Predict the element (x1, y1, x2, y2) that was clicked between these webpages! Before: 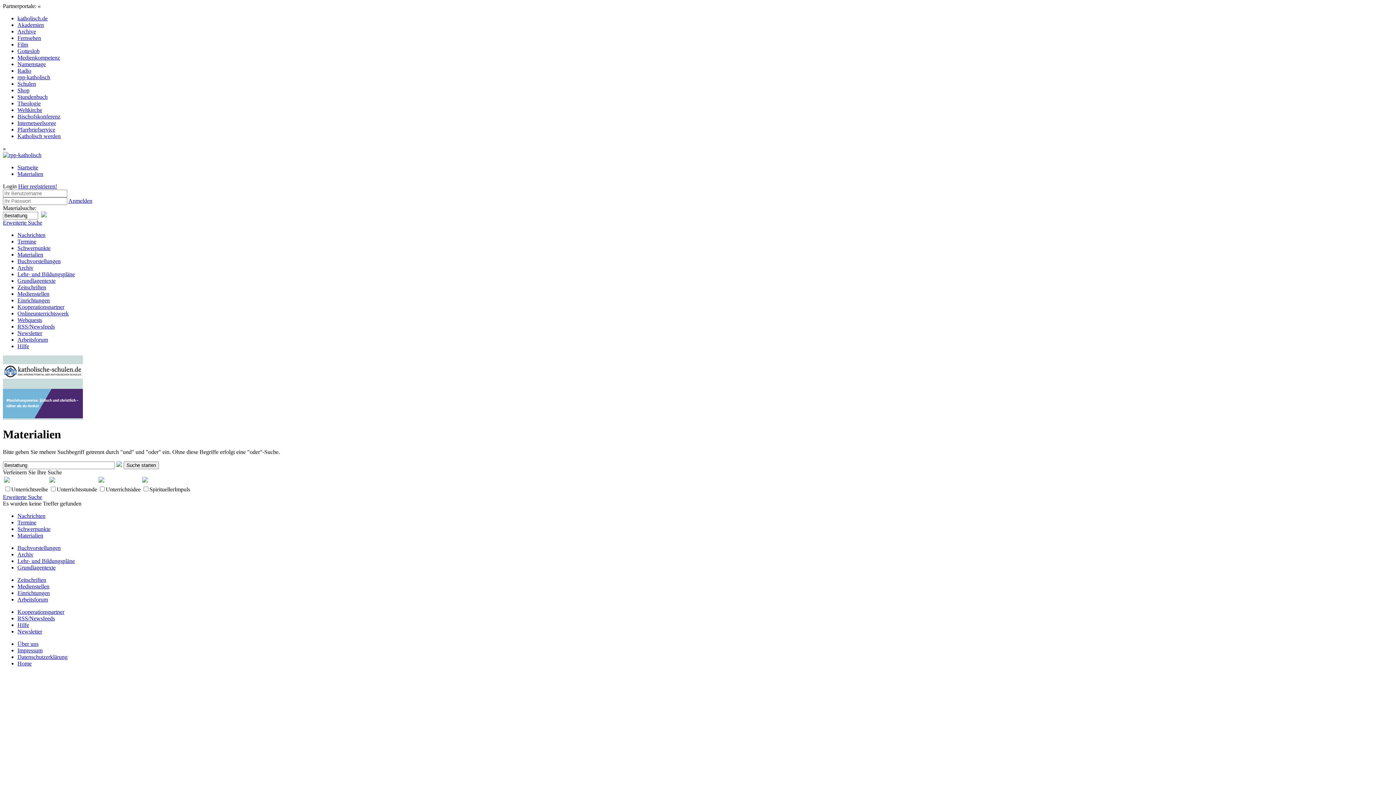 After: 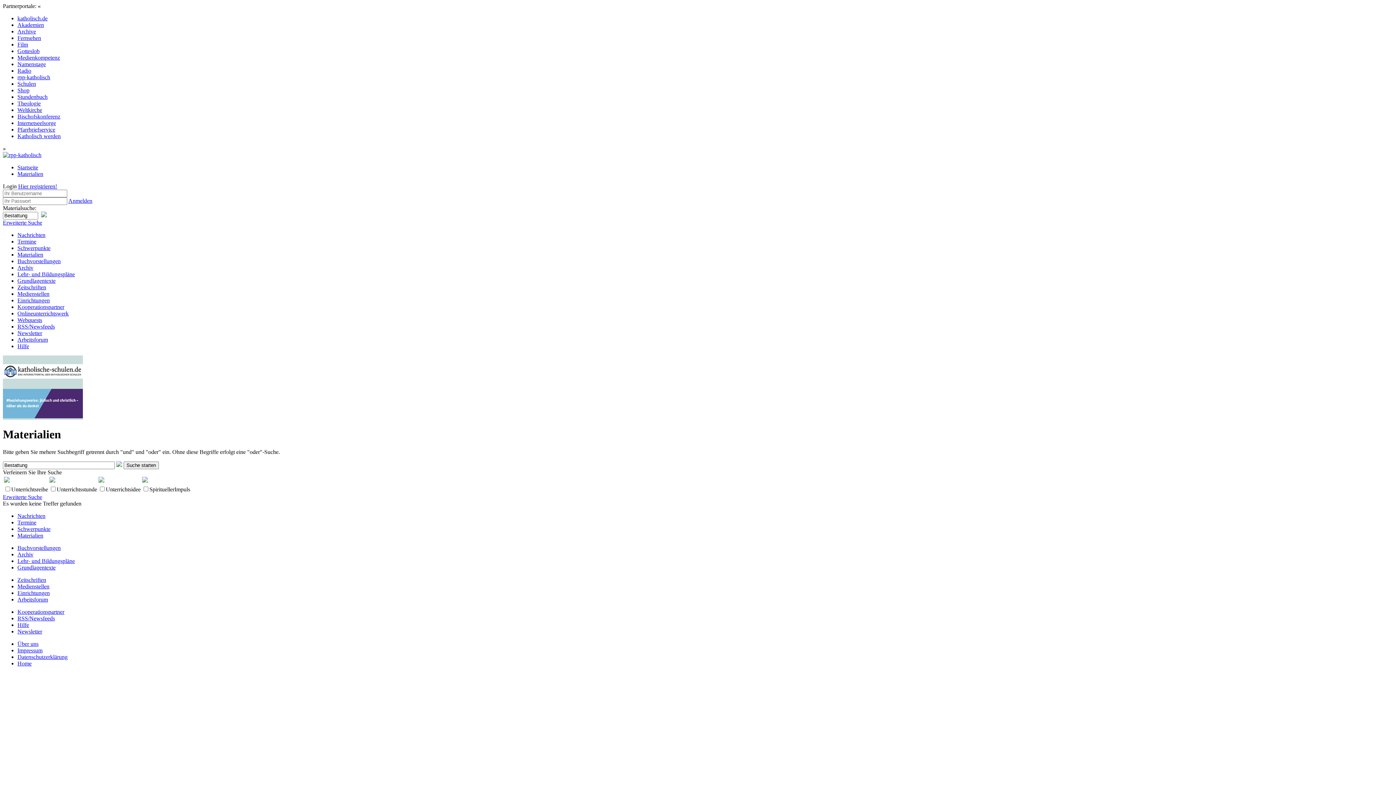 Action: label: Stundenbuch bbox: (17, 93, 47, 100)